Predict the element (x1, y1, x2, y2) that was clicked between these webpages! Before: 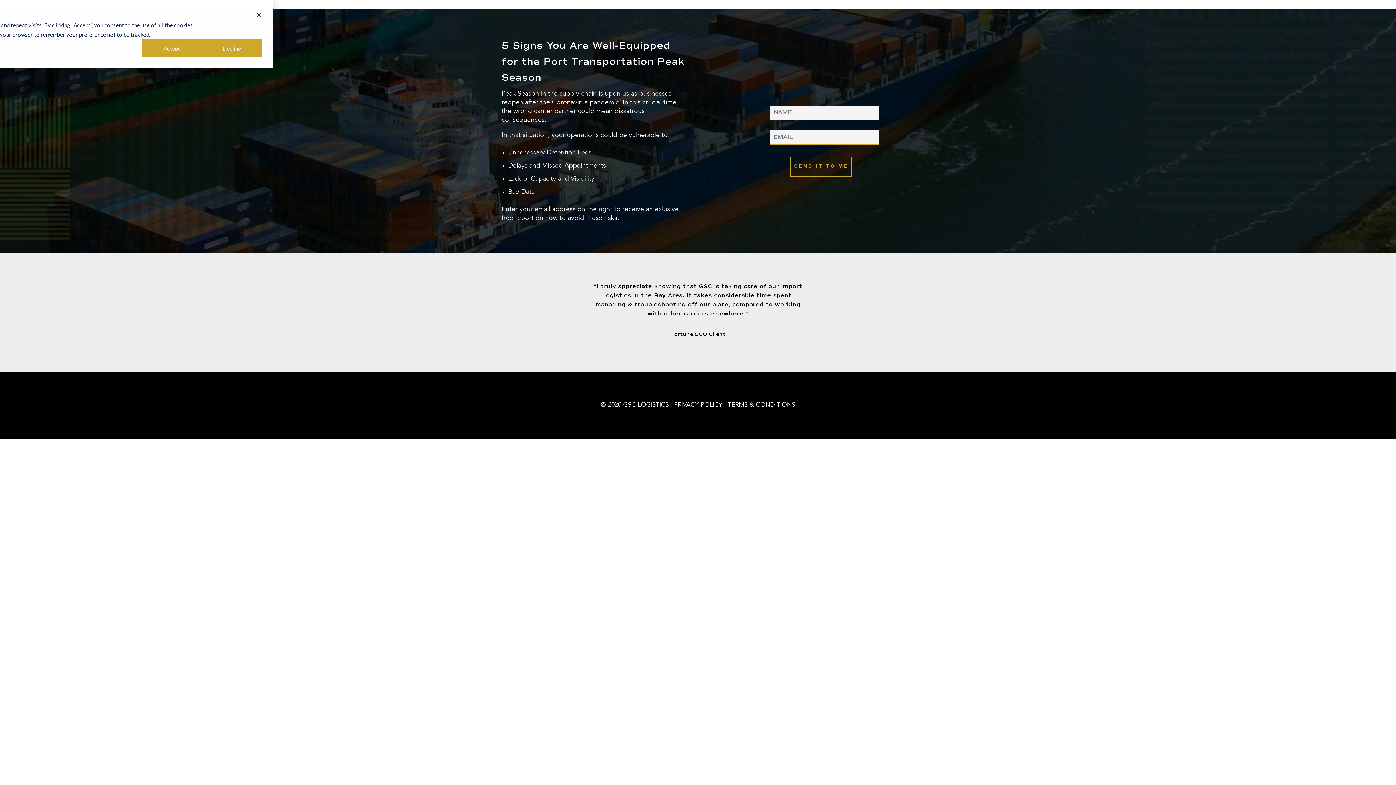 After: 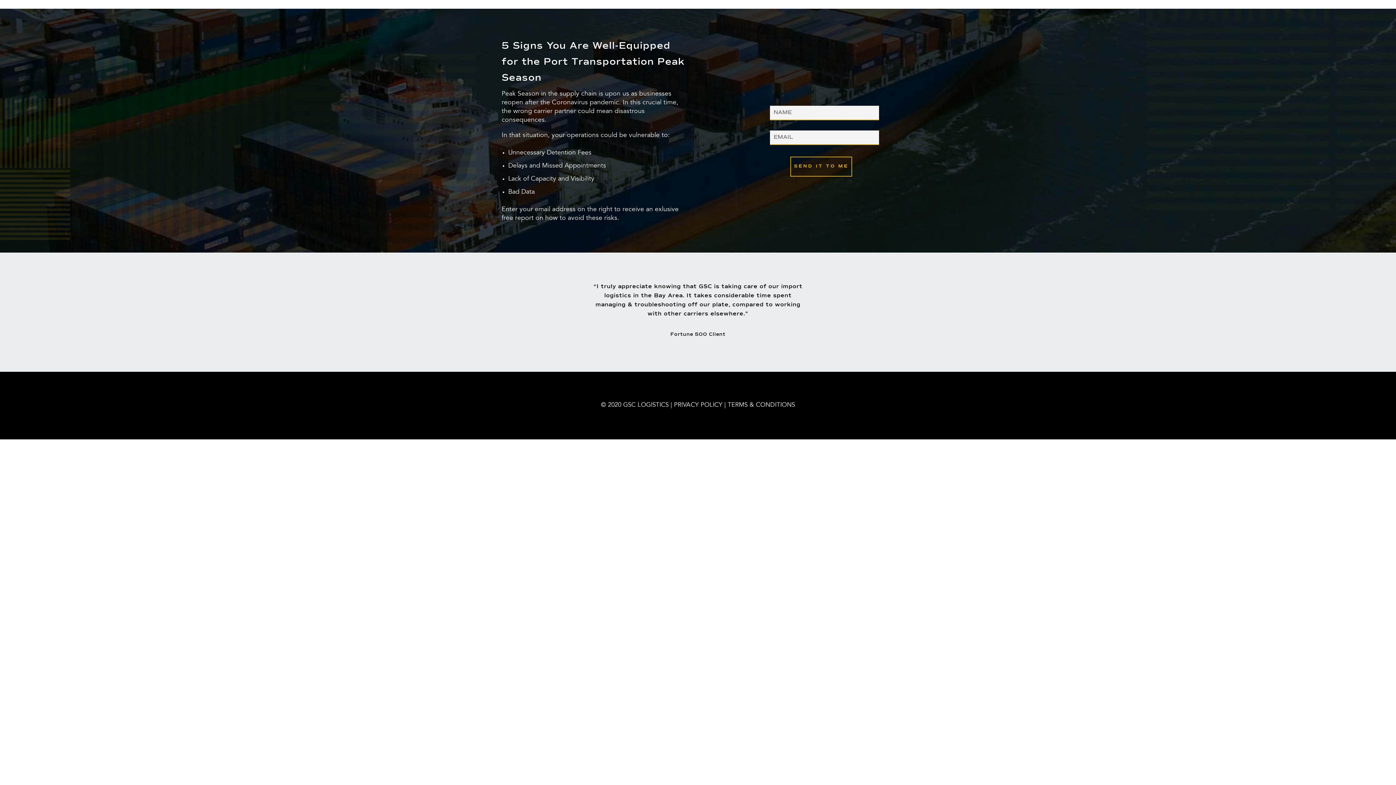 Action: label: Accept bbox: (141, 39, 201, 57)